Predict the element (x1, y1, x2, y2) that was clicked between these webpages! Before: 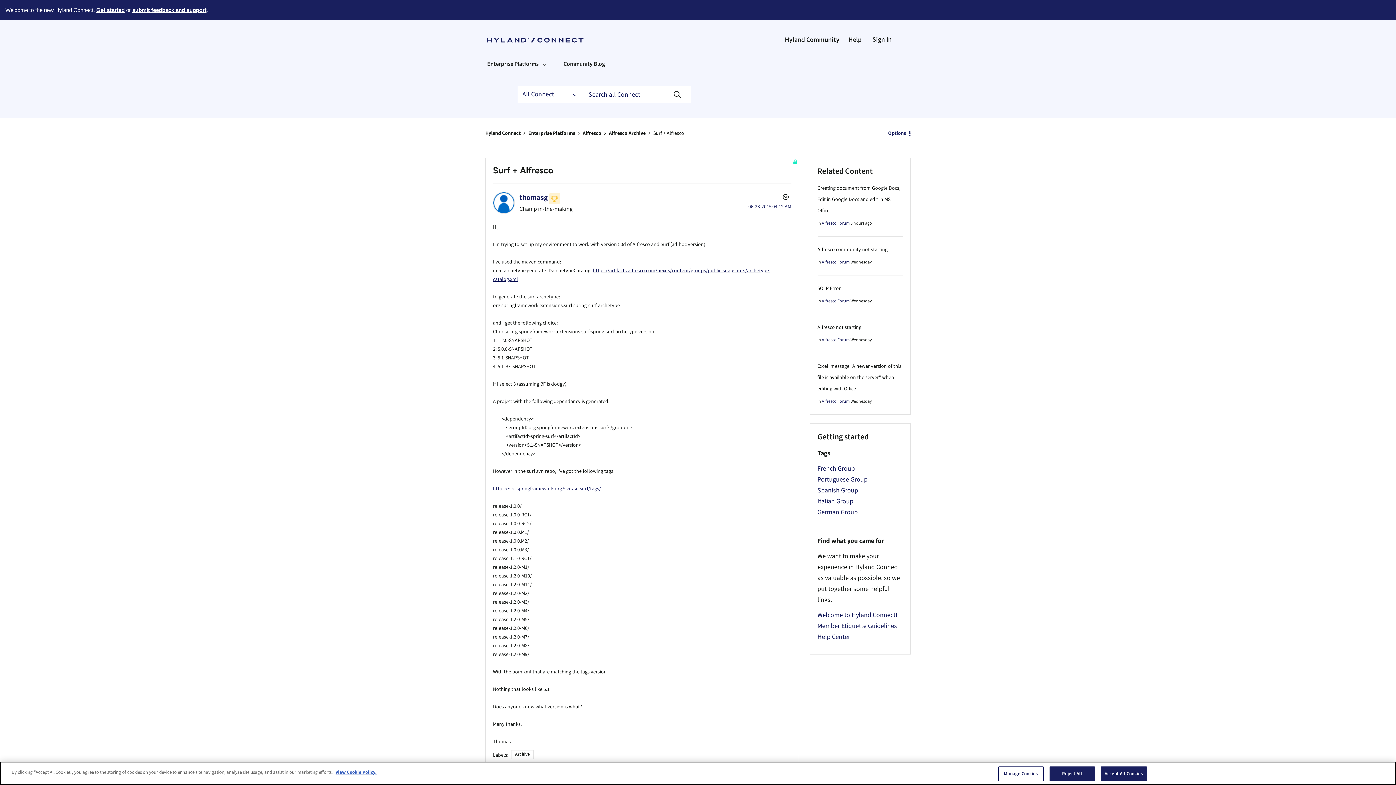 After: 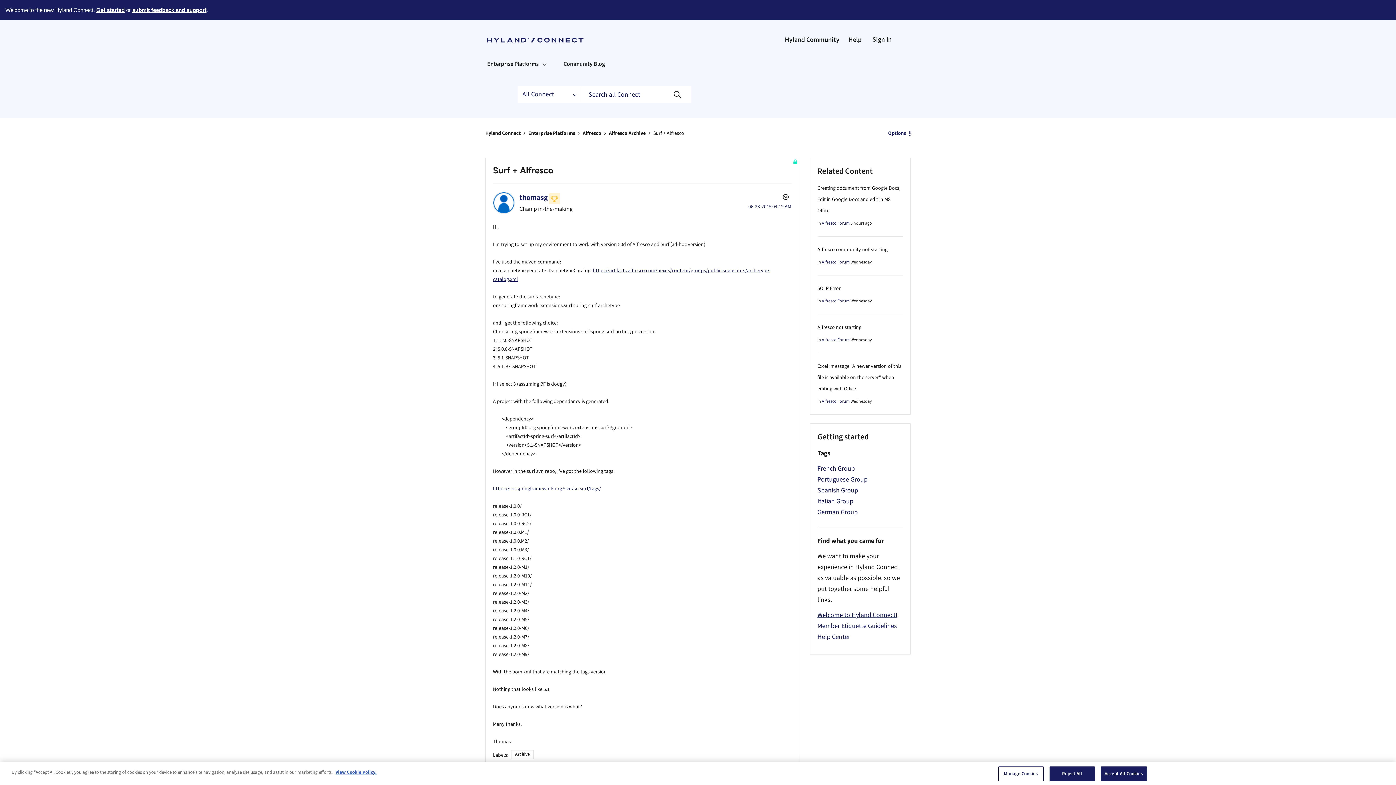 Action: label: Welcome to Hyland Connect! bbox: (817, 610, 897, 620)